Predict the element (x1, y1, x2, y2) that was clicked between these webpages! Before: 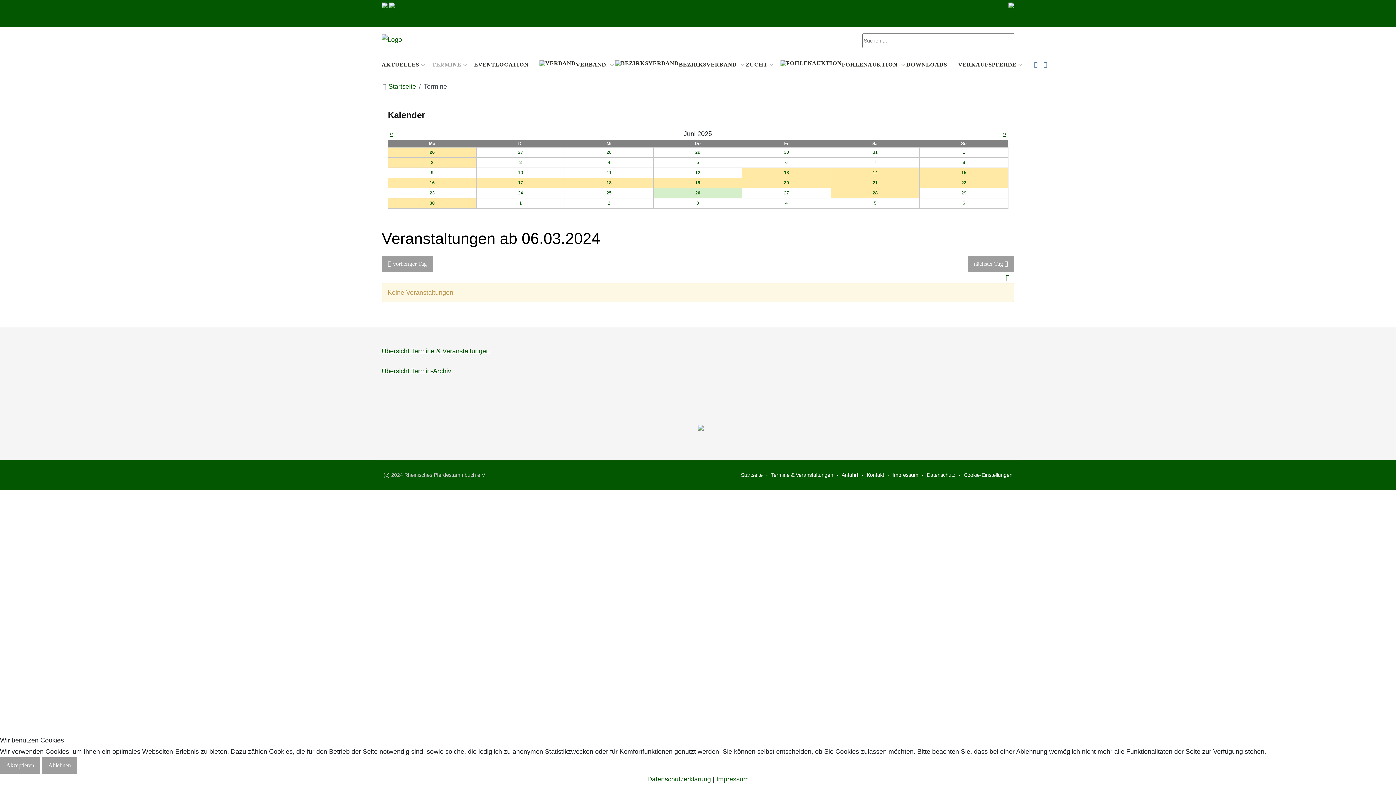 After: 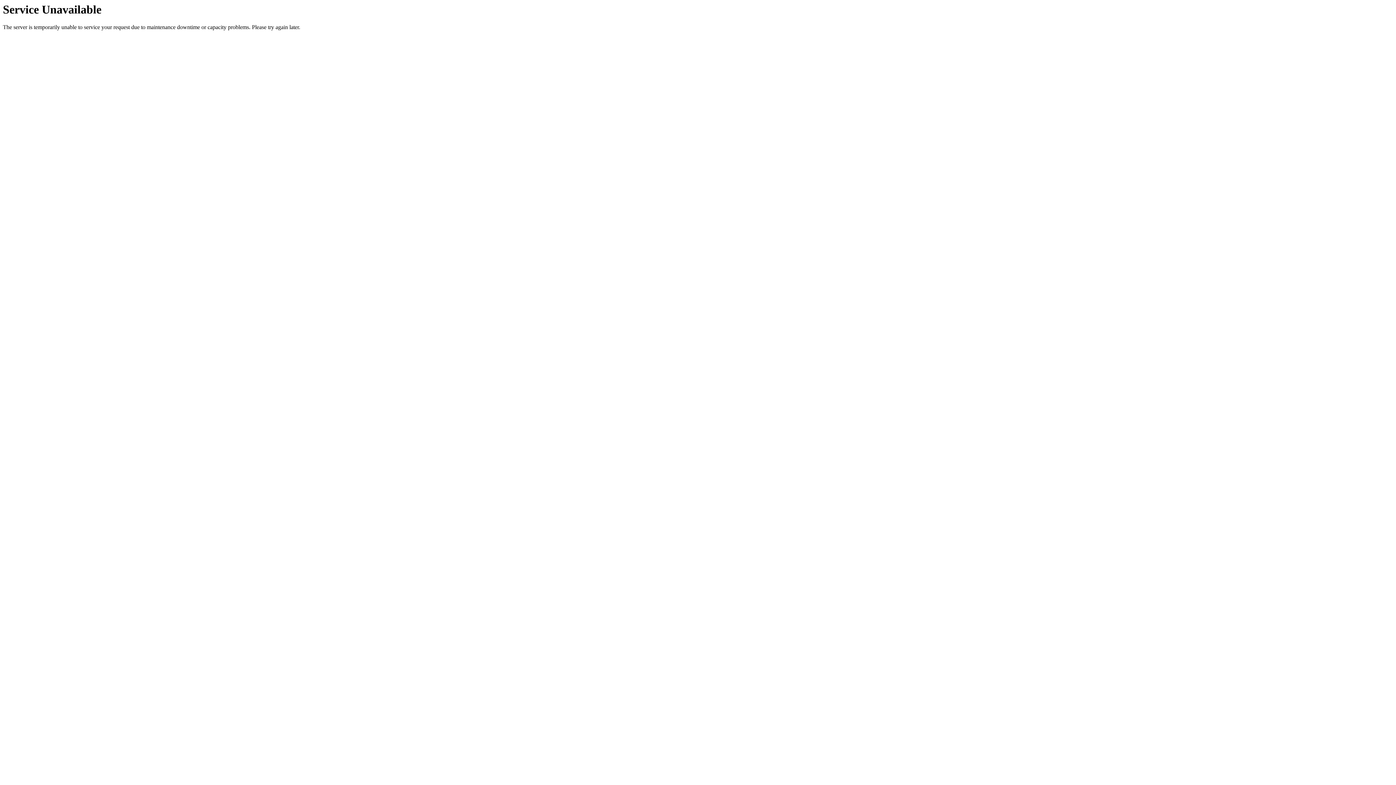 Action: bbox: (780, 54, 895, 74) label: FOHLENAUKTION 